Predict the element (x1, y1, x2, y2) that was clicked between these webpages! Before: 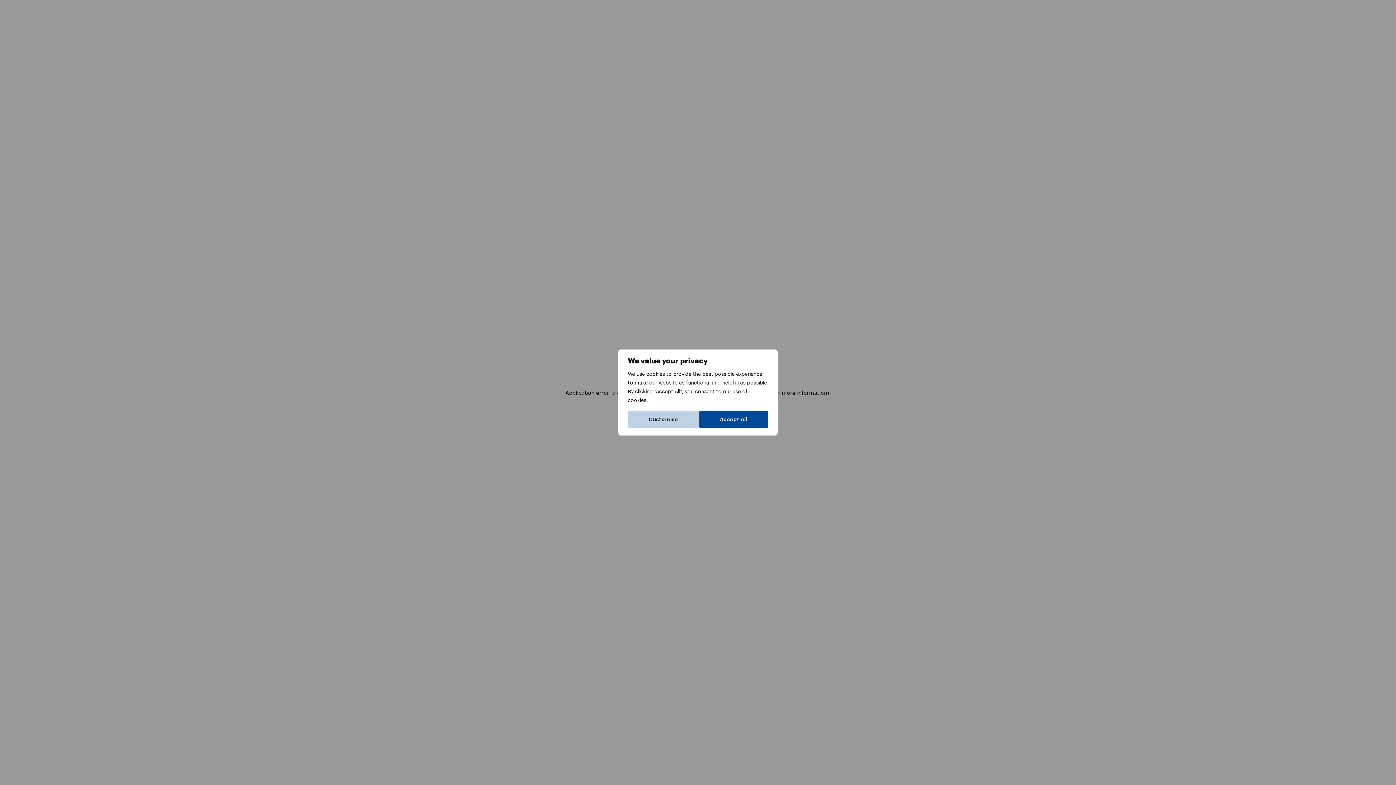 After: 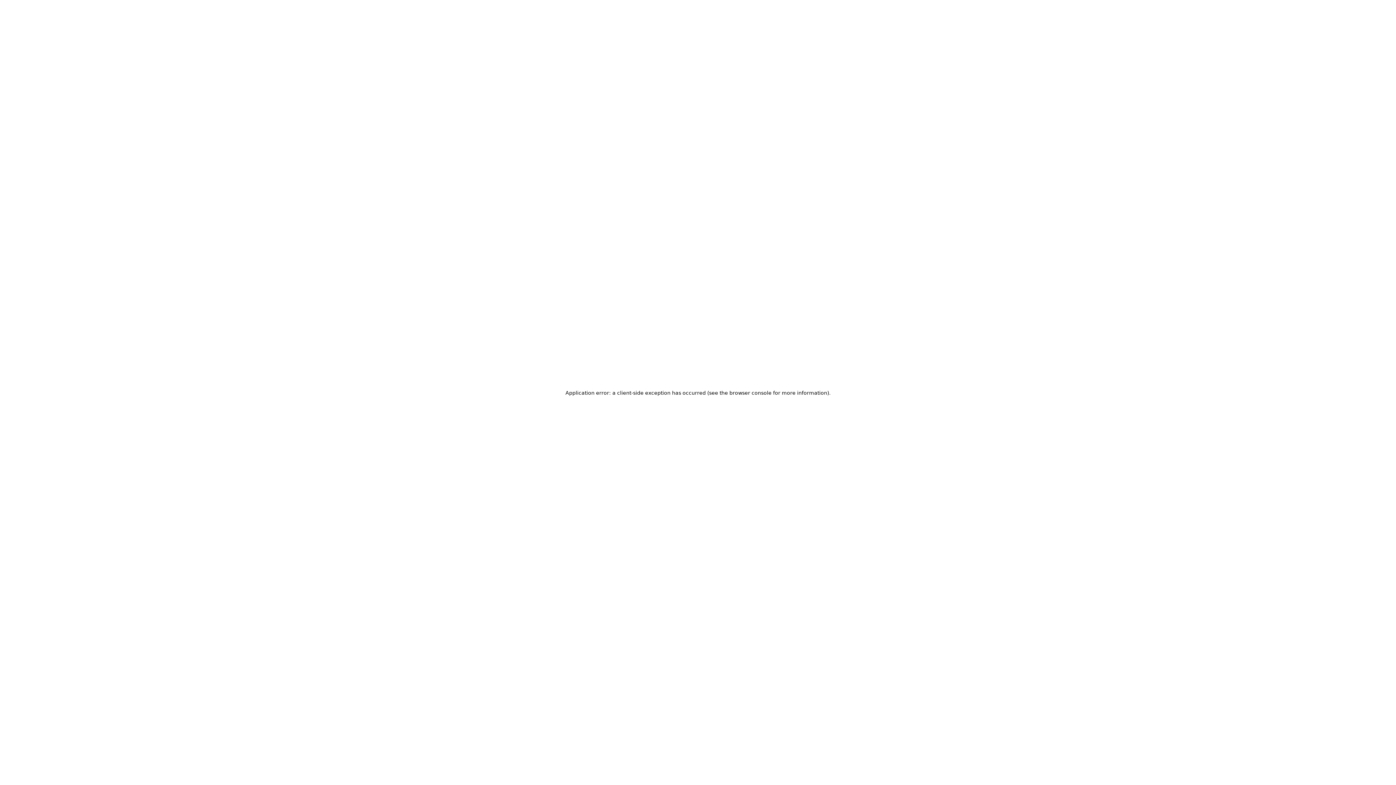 Action: label: Accept All bbox: (699, 410, 768, 428)